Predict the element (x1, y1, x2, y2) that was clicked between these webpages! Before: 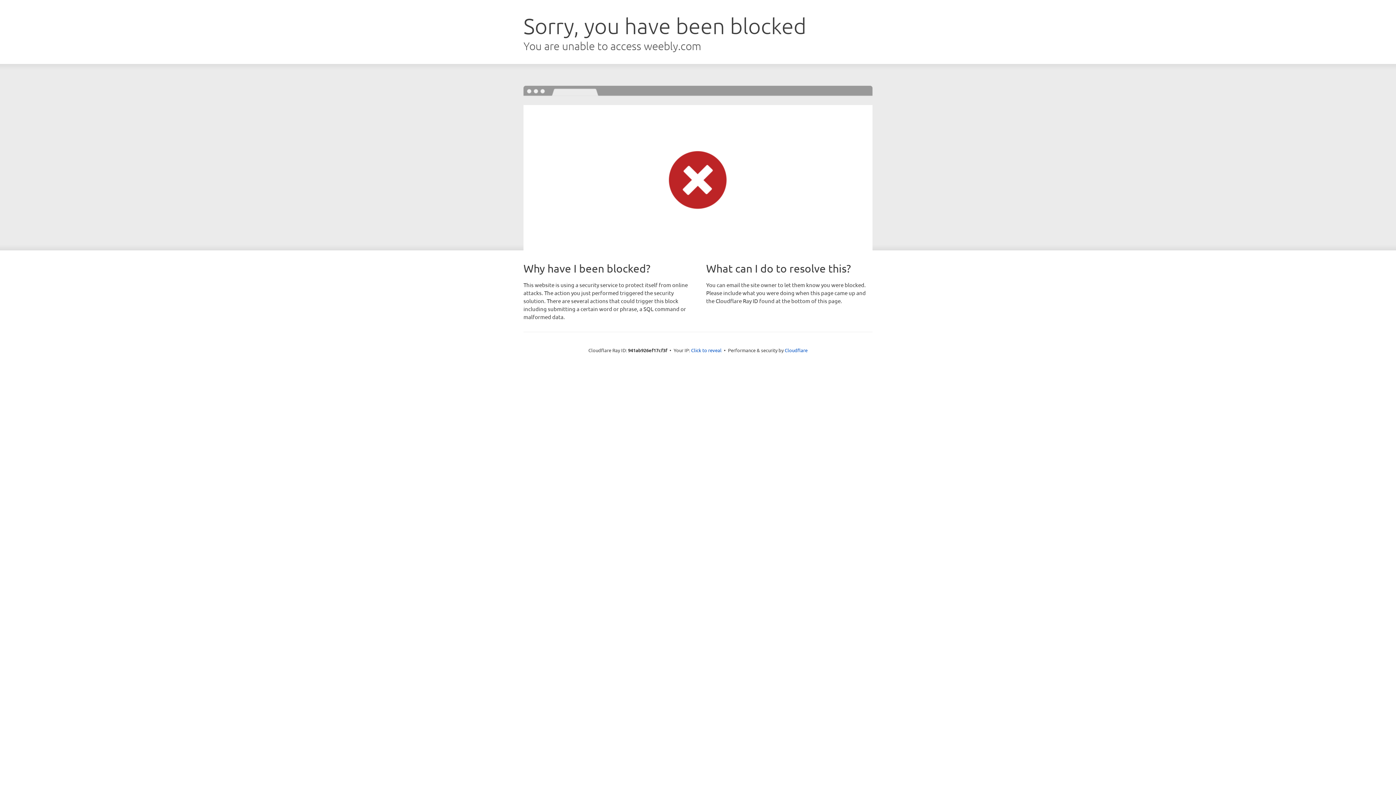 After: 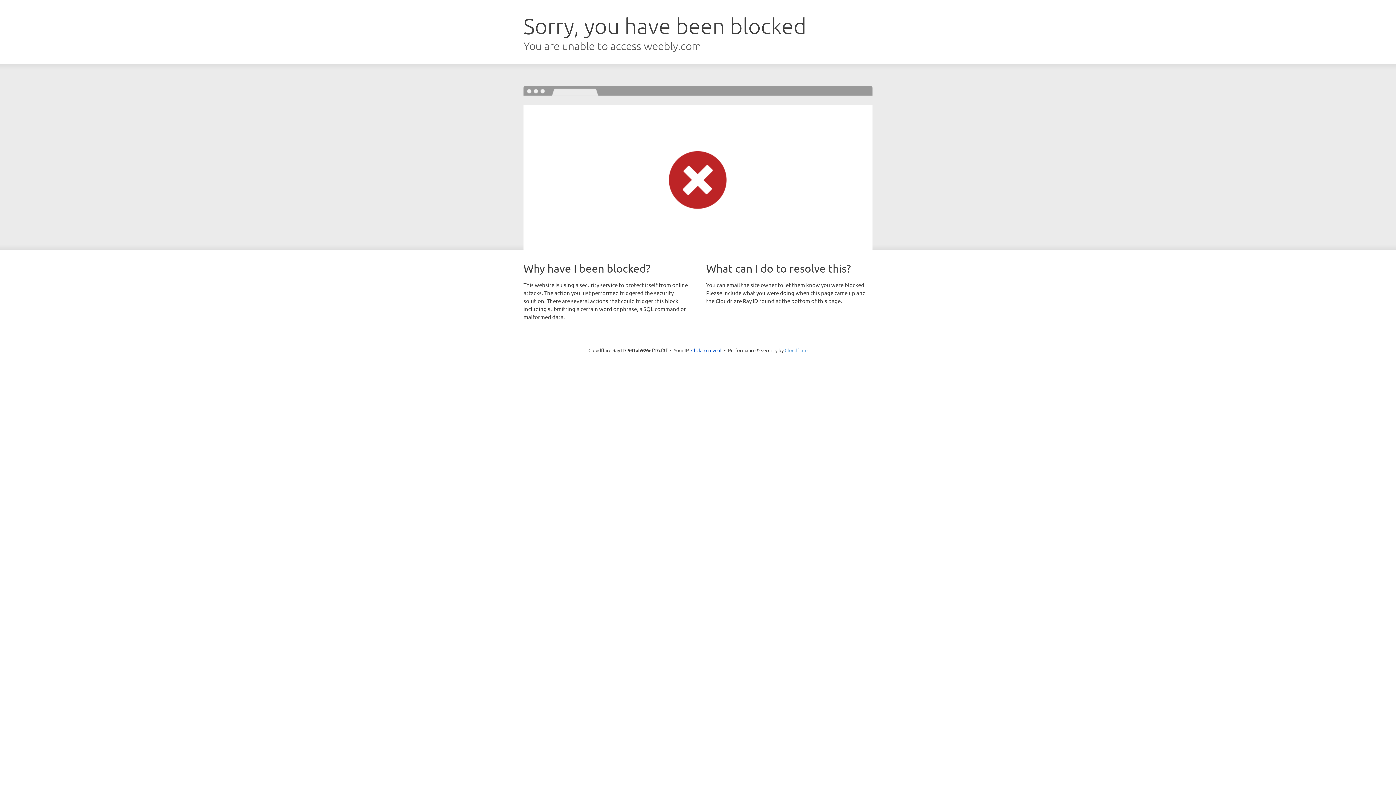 Action: label: Cloudflare bbox: (784, 347, 807, 353)